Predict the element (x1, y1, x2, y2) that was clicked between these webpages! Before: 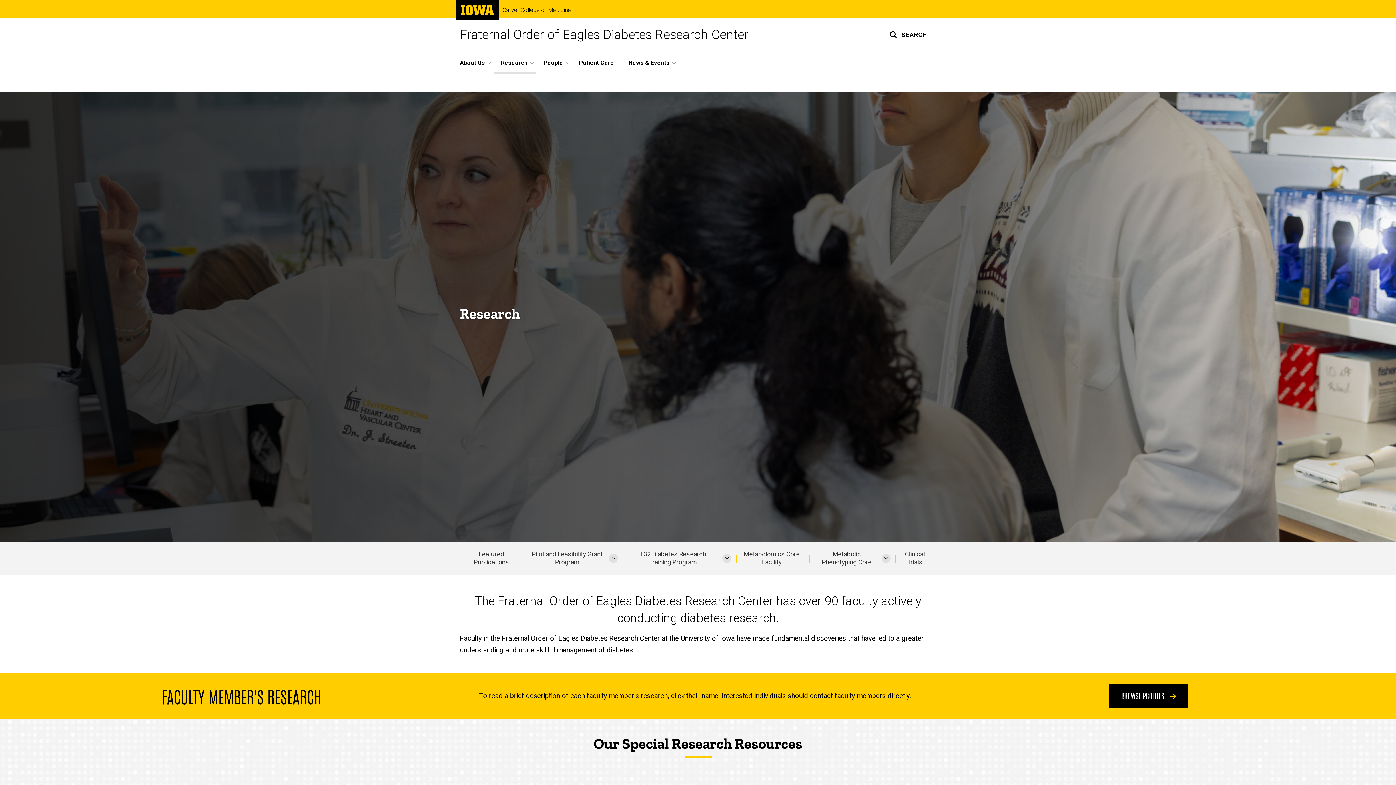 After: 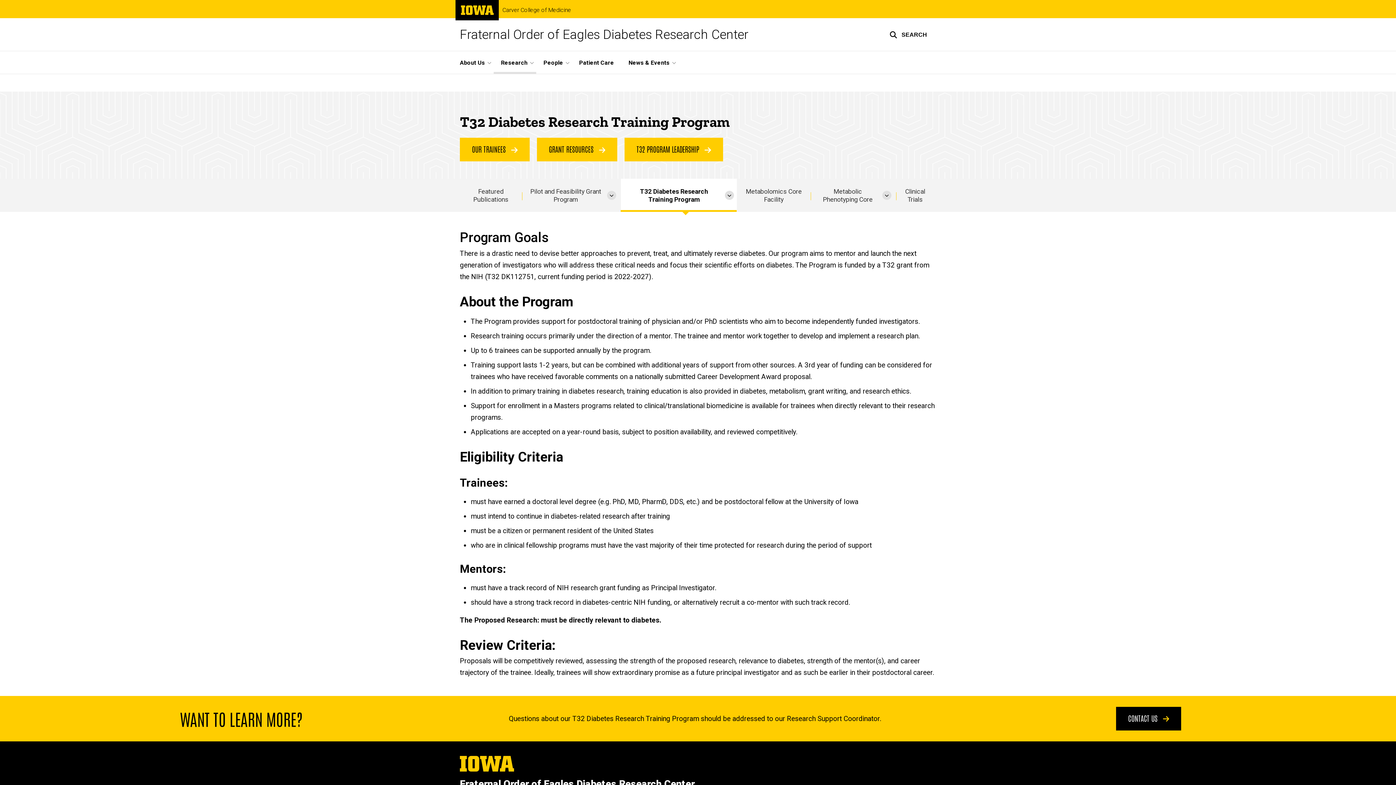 Action: label: T32 Diabetes Research Training Program bbox: (621, 542, 719, 575)